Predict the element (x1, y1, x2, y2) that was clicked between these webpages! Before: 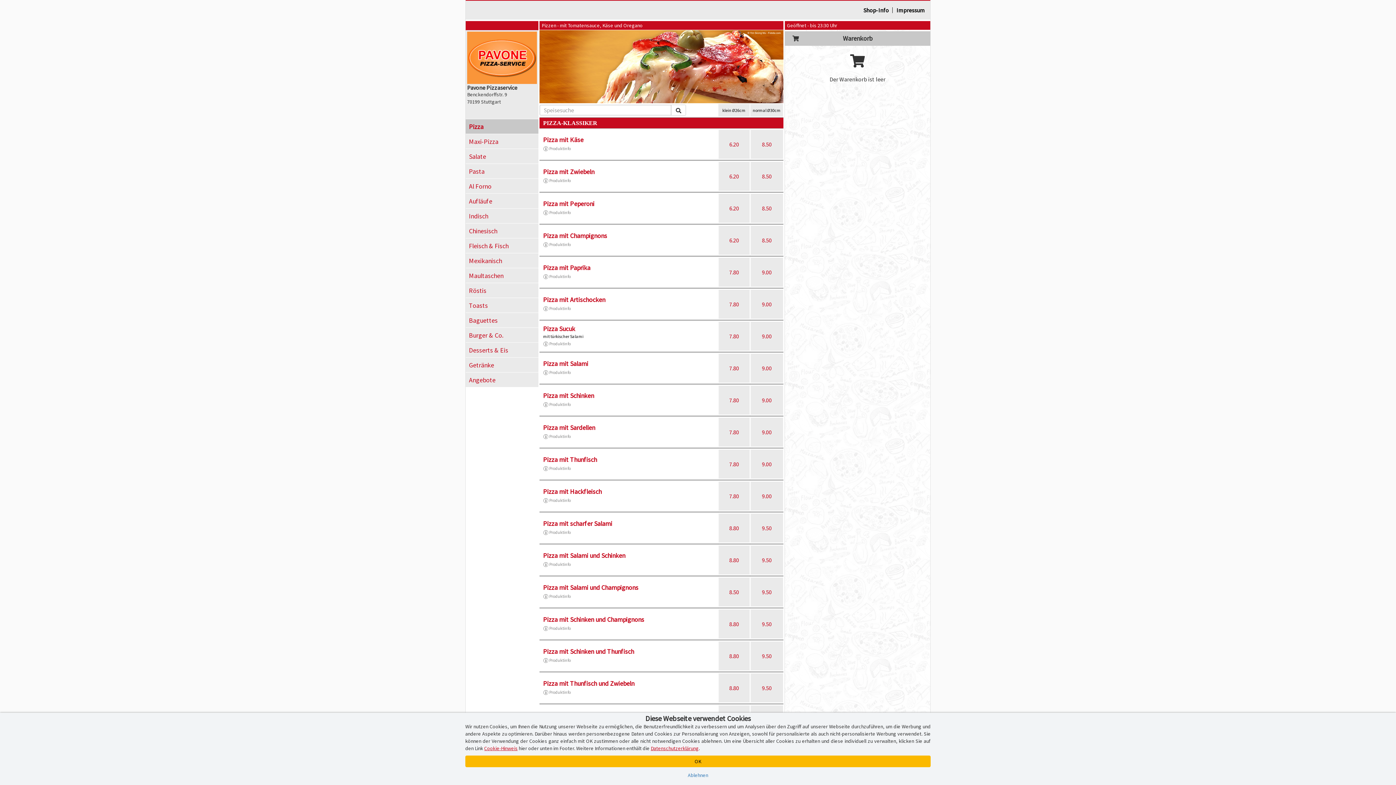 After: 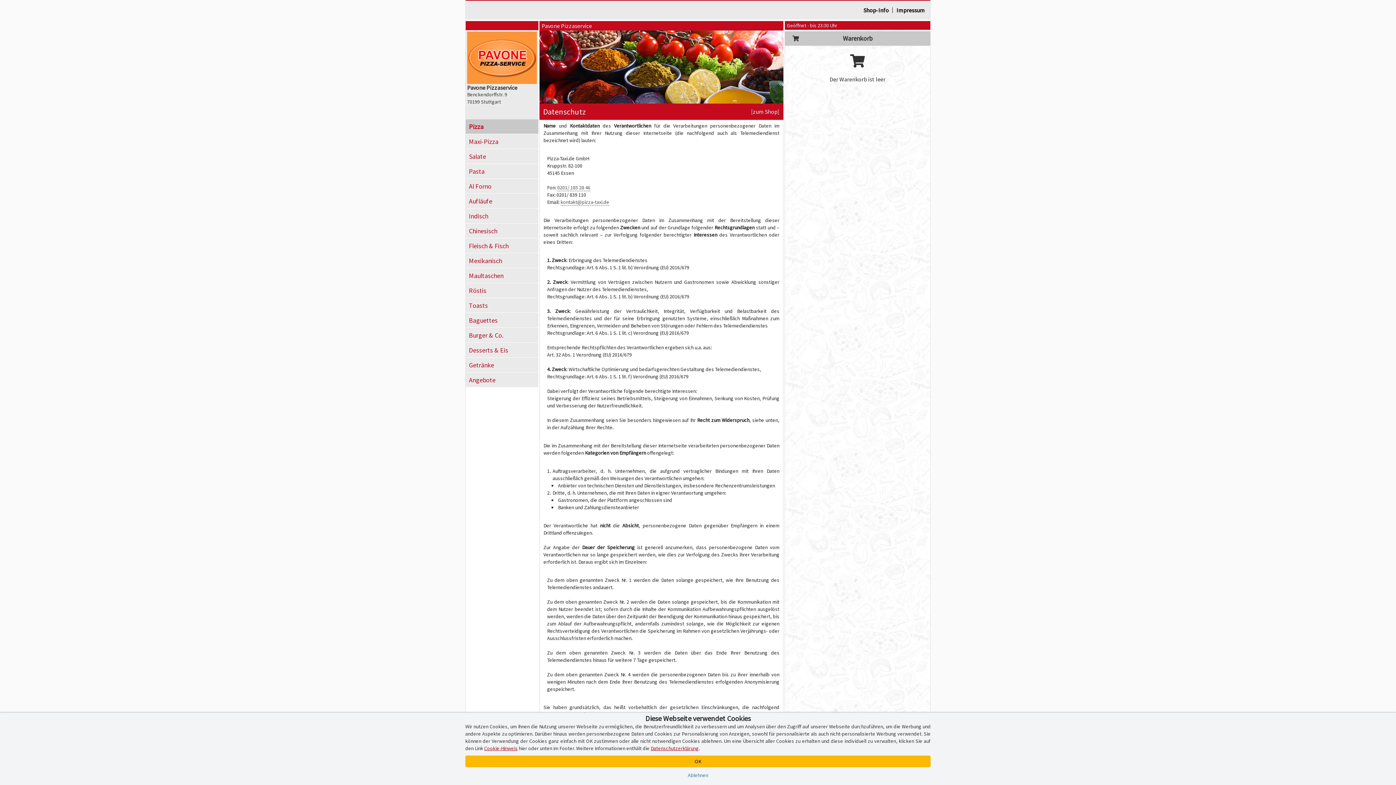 Action: bbox: (650, 745, 698, 752) label: Datenschutzerklärung